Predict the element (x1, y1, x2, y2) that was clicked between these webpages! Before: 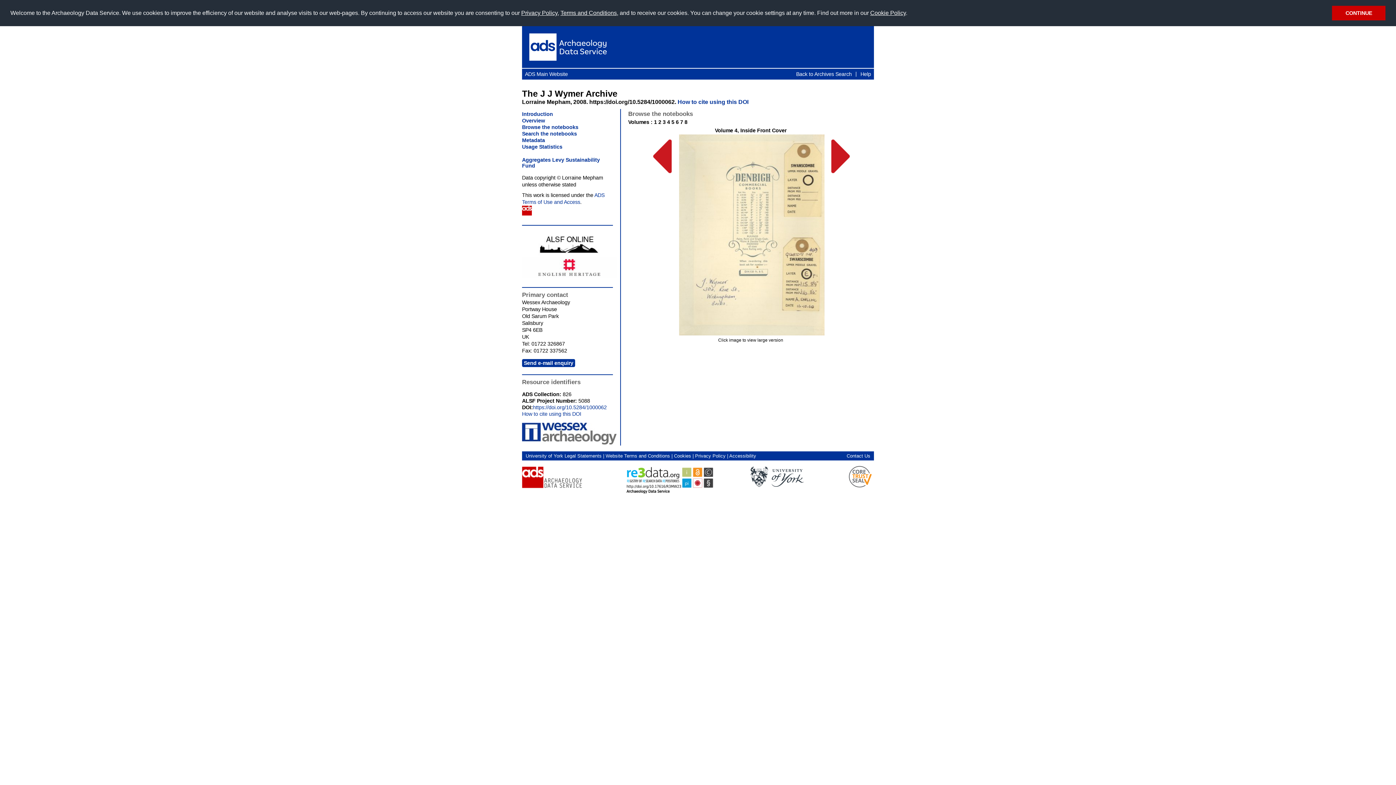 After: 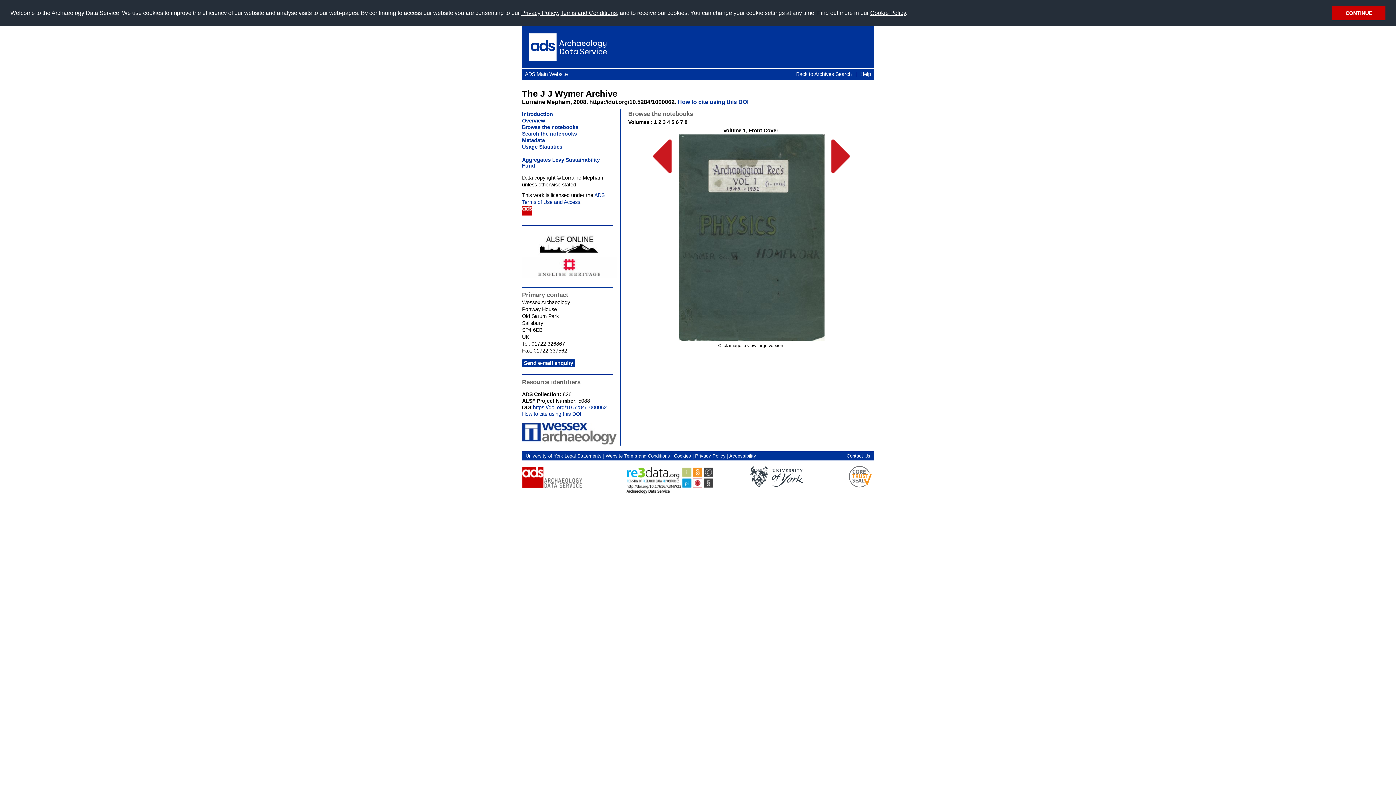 Action: bbox: (522, 124, 578, 130) label: Browse the notebooks